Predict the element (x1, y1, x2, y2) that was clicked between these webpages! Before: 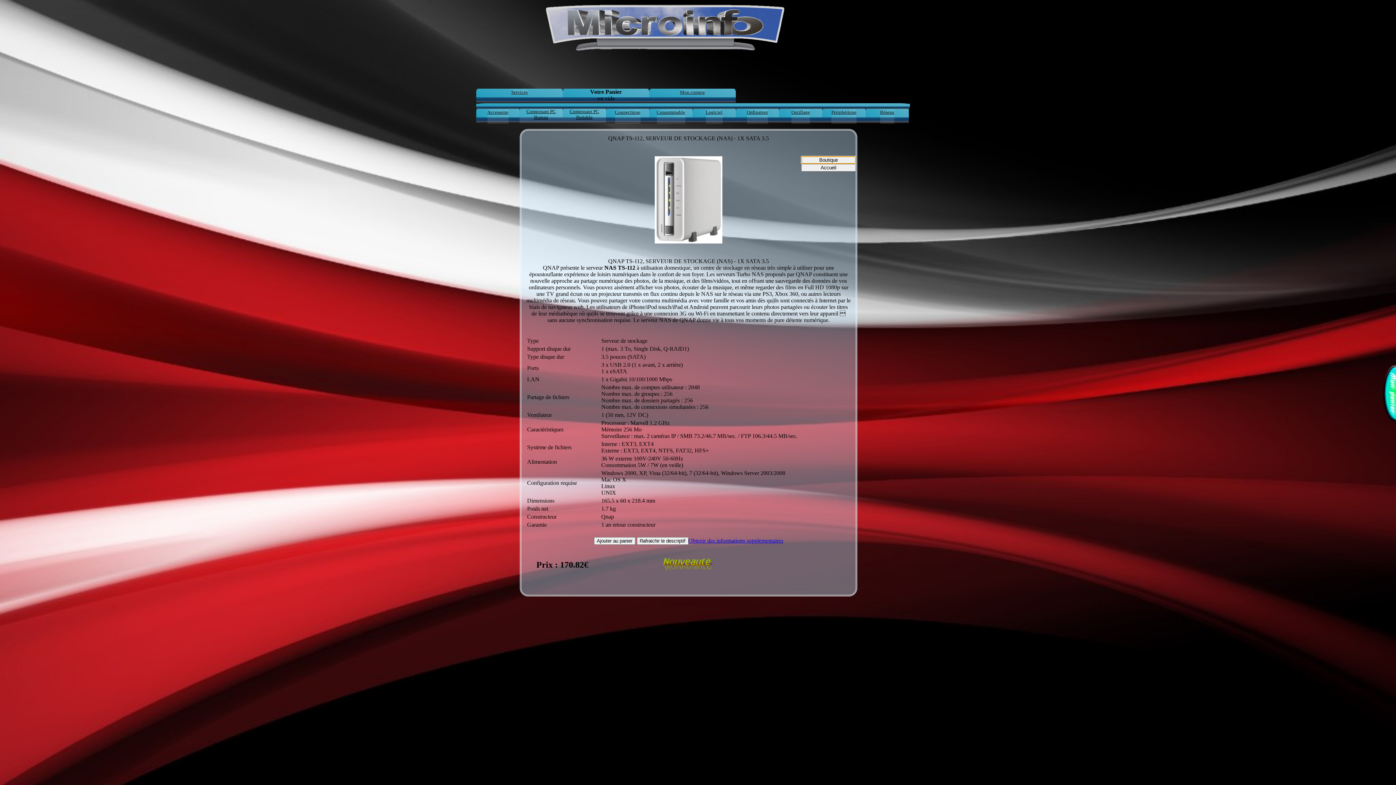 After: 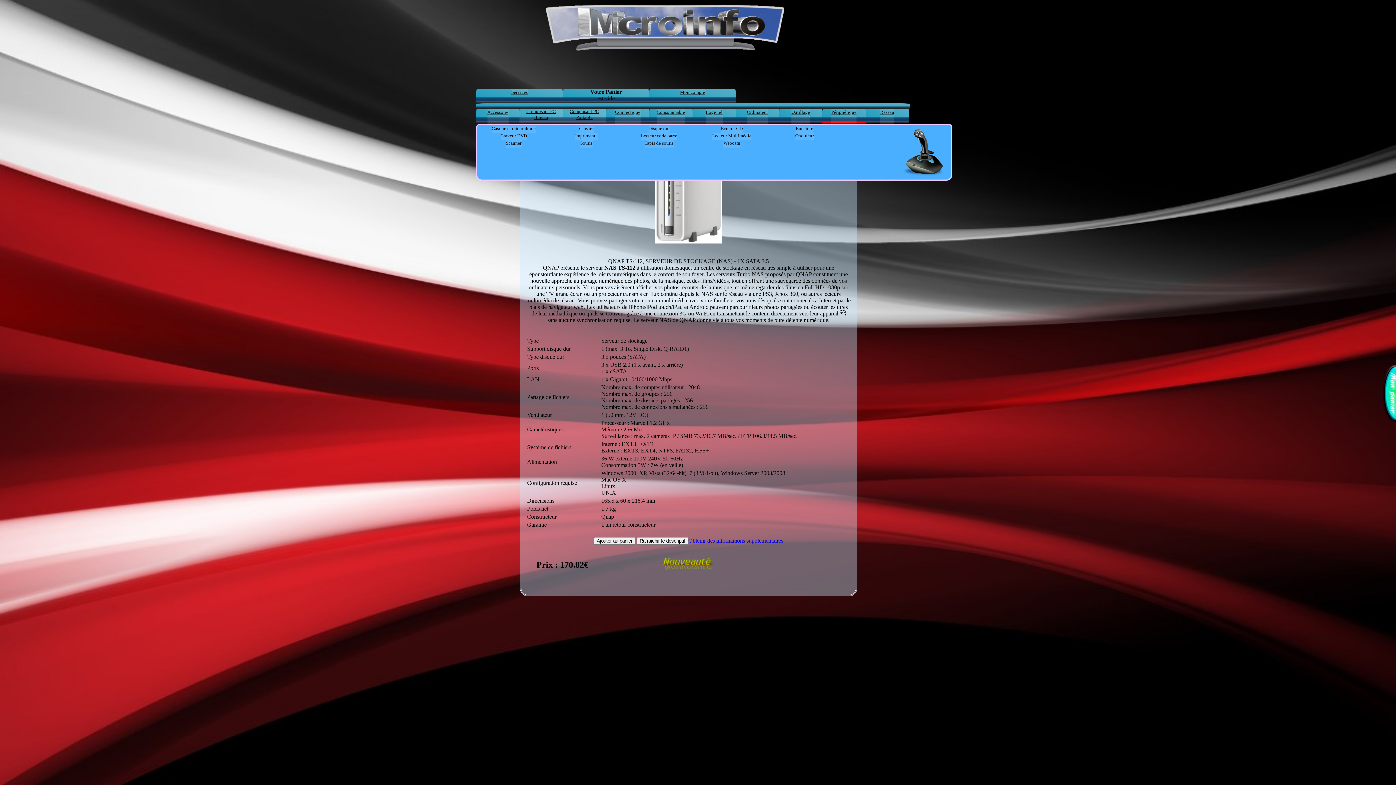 Action: bbox: (831, 109, 856, 124) label: Périphérique